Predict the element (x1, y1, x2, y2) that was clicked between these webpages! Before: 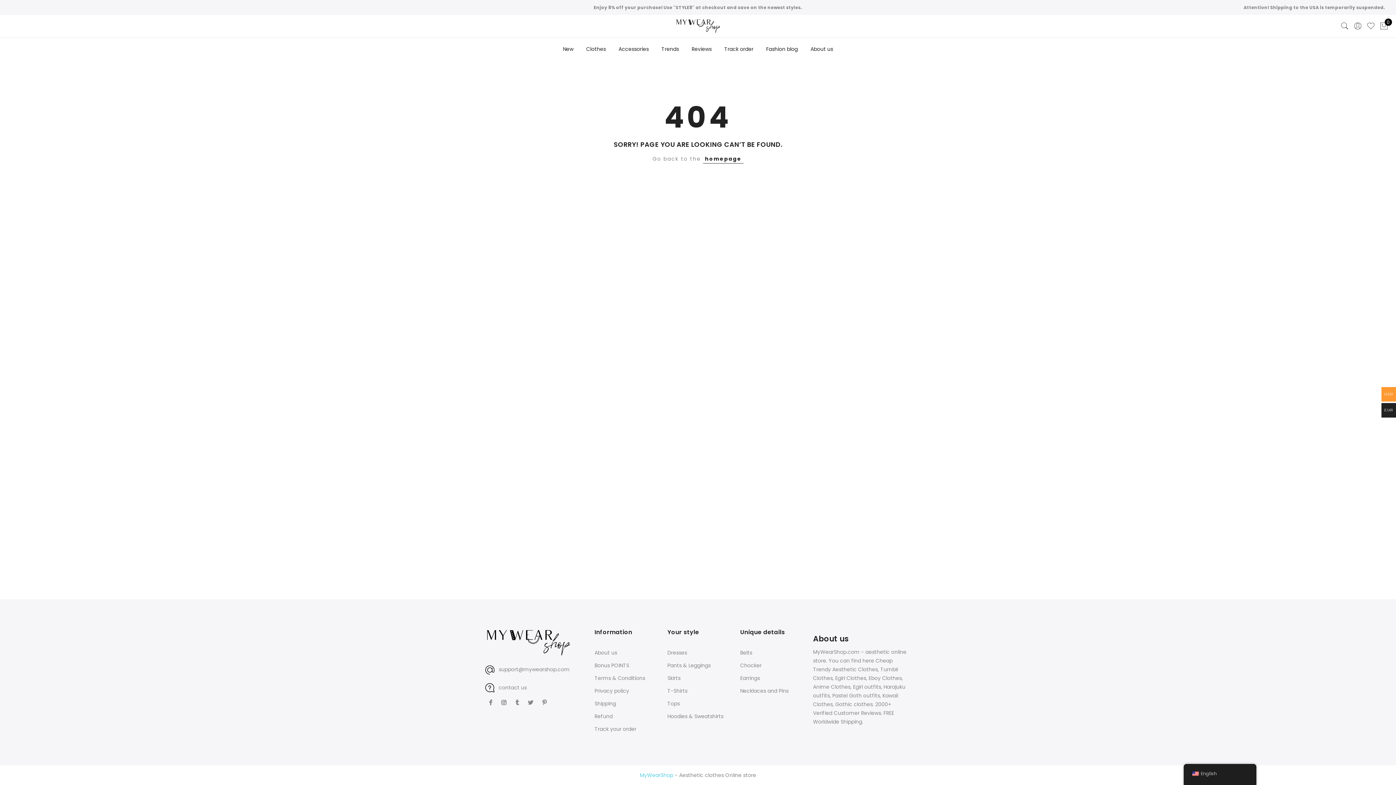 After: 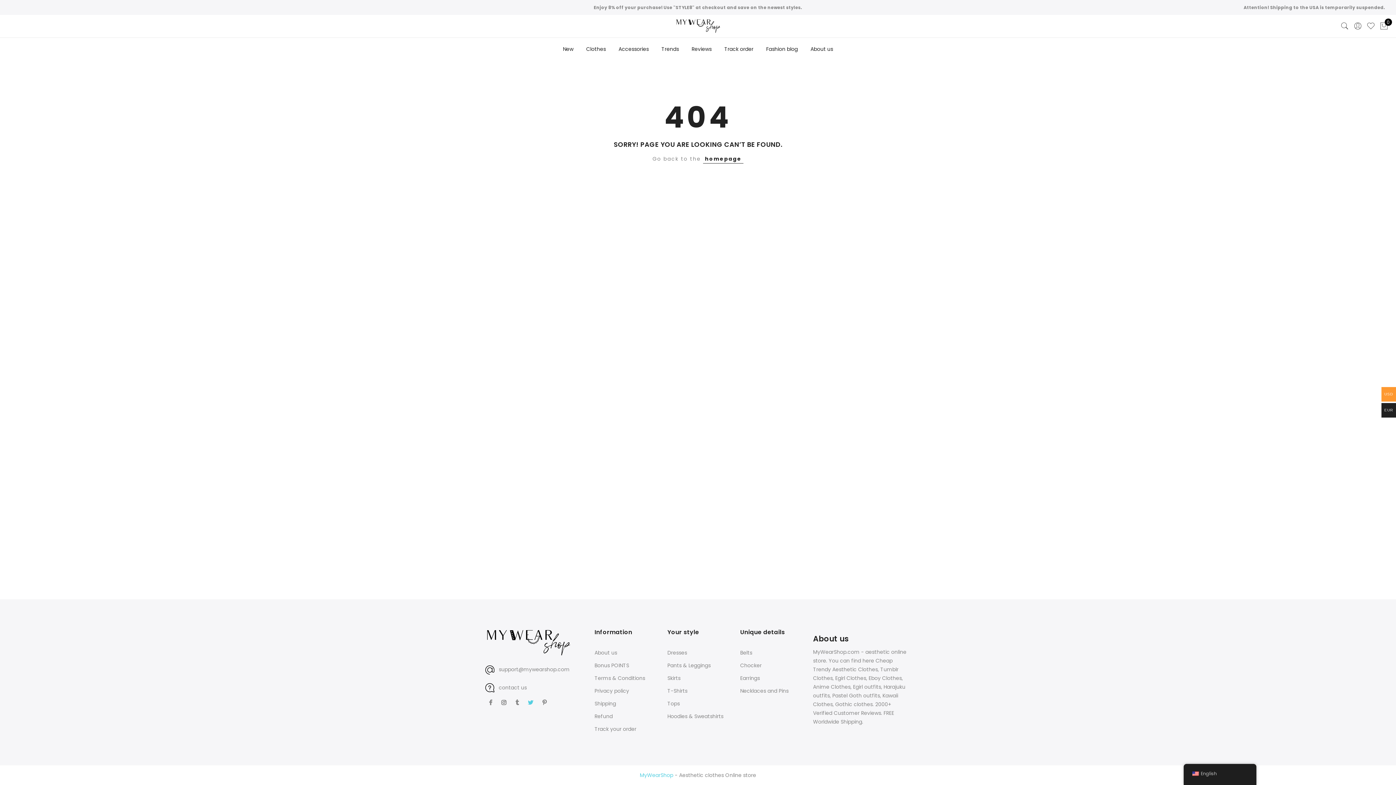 Action: bbox: (528, 698, 535, 707)